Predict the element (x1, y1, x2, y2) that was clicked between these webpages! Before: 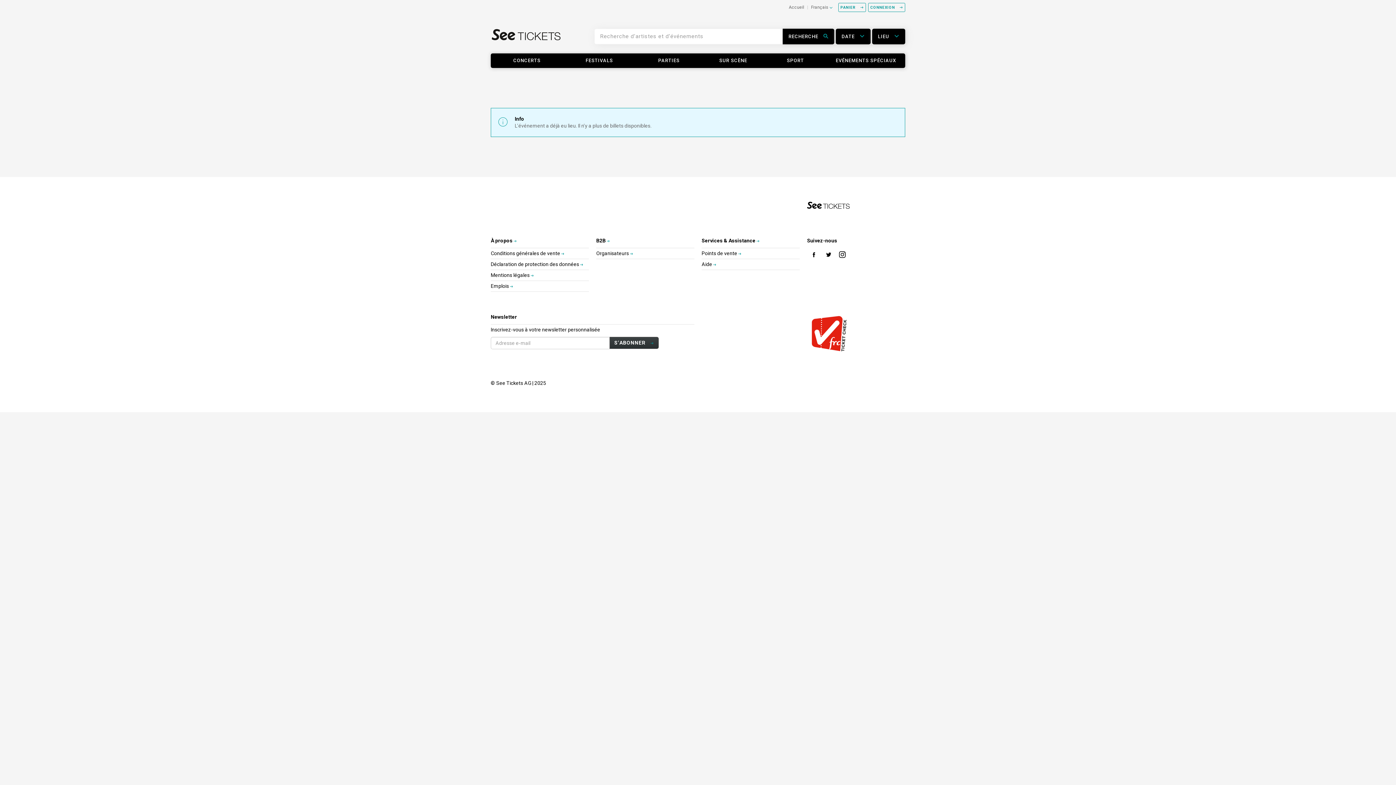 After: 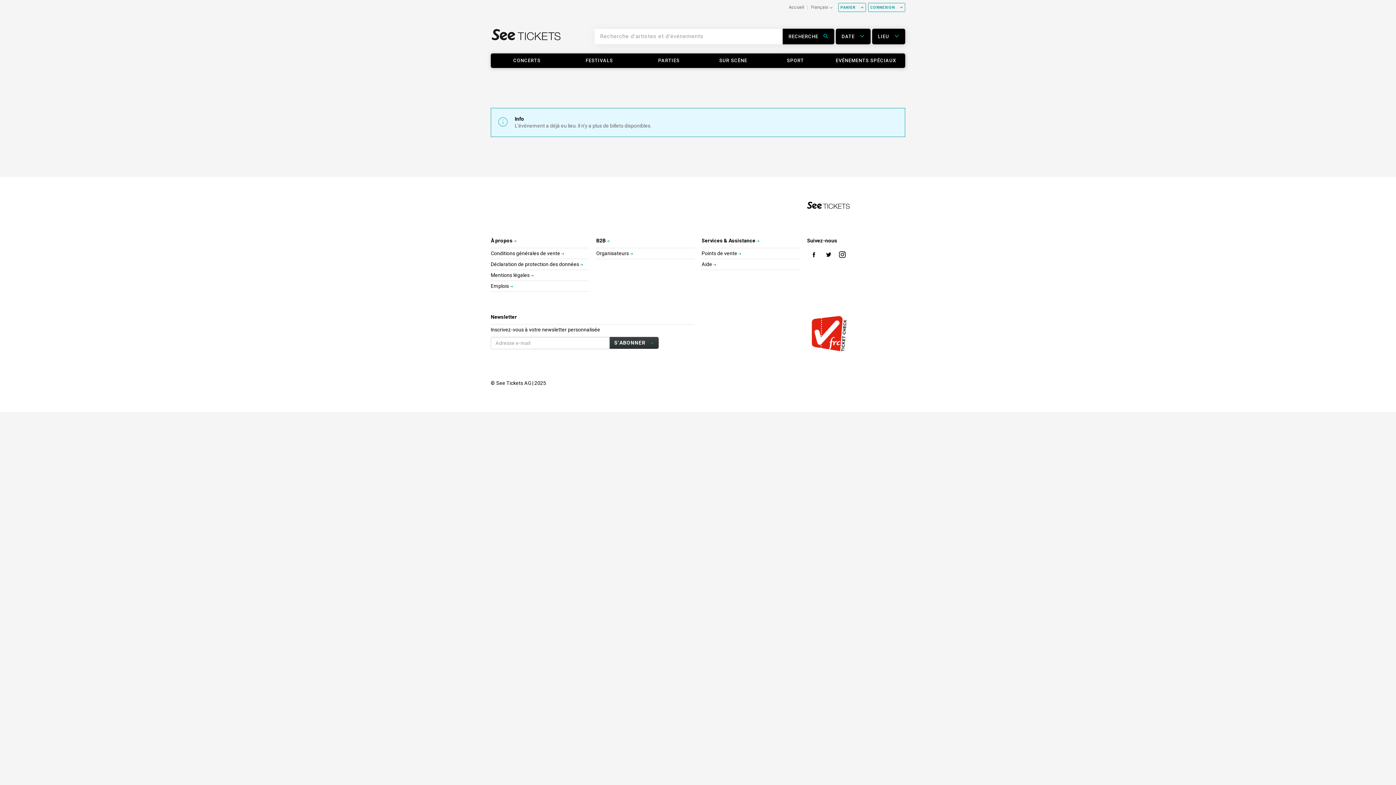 Action: bbox: (701, 330, 849, 336)